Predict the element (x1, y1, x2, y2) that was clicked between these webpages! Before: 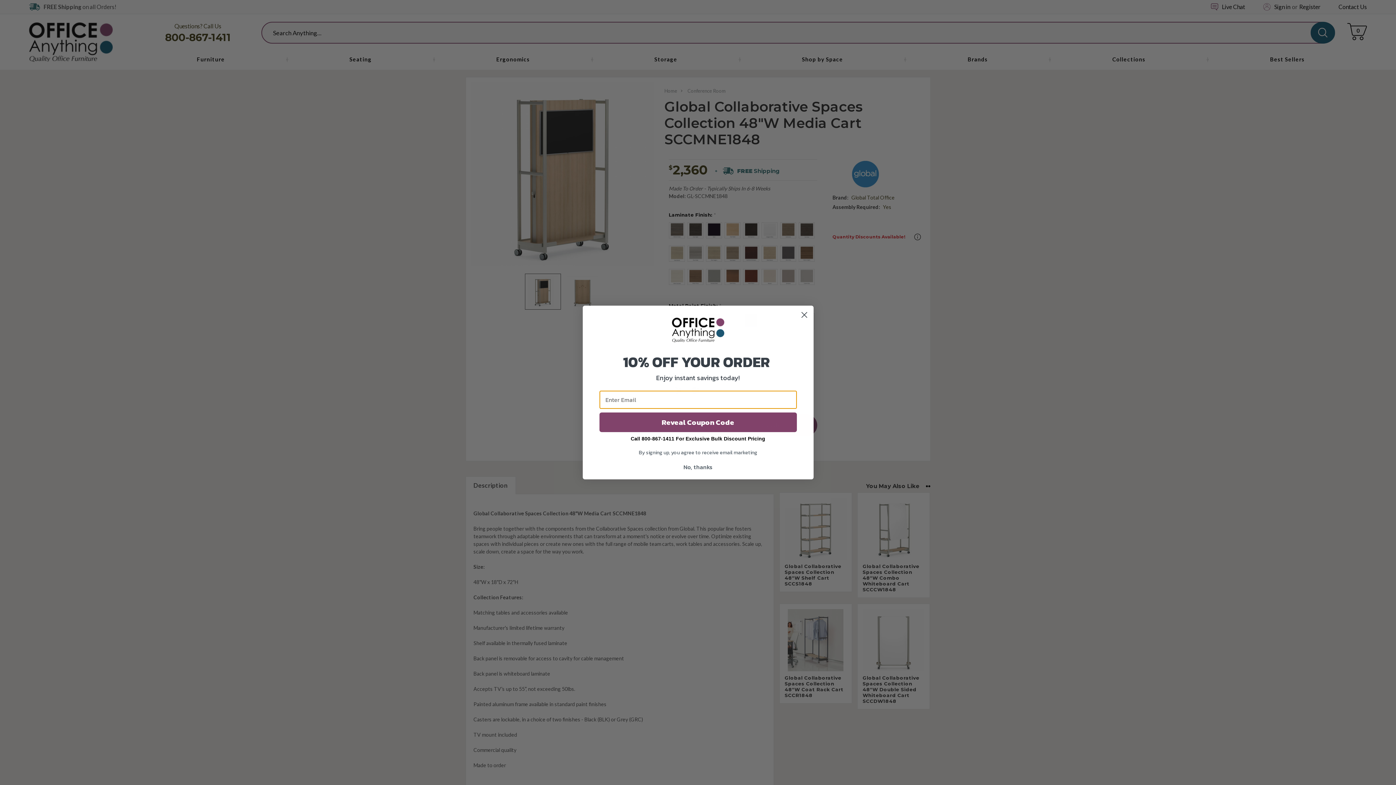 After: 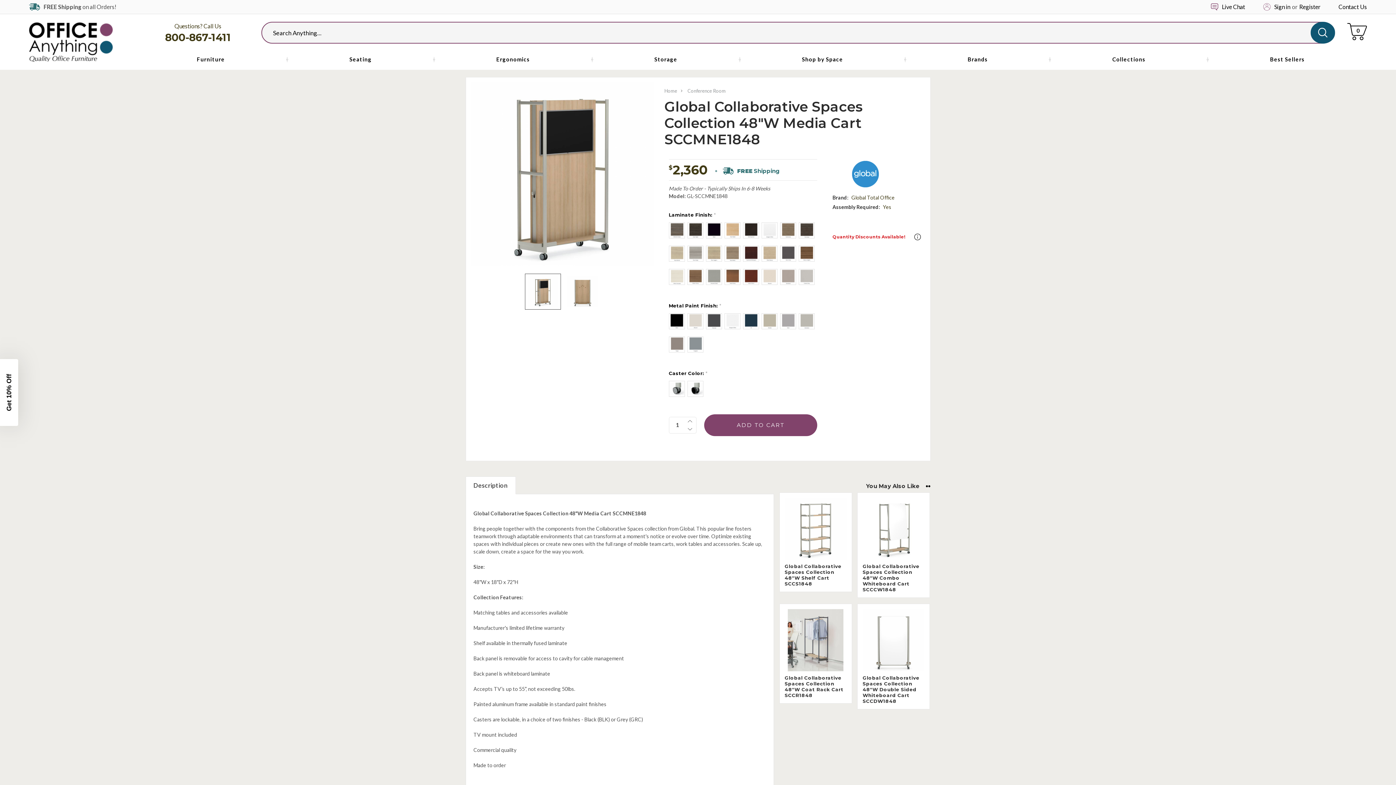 Action: label: No, thanks bbox: (599, 460, 796, 474)